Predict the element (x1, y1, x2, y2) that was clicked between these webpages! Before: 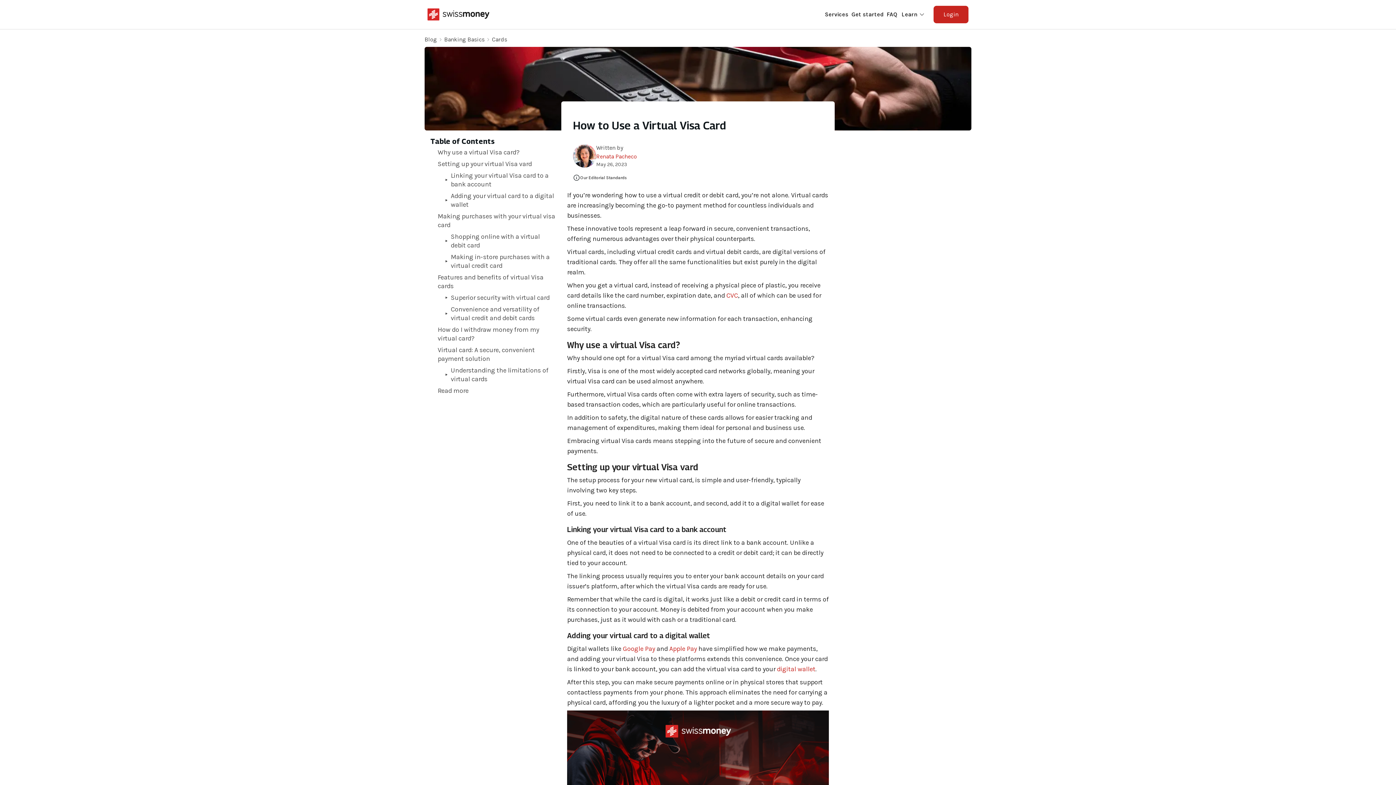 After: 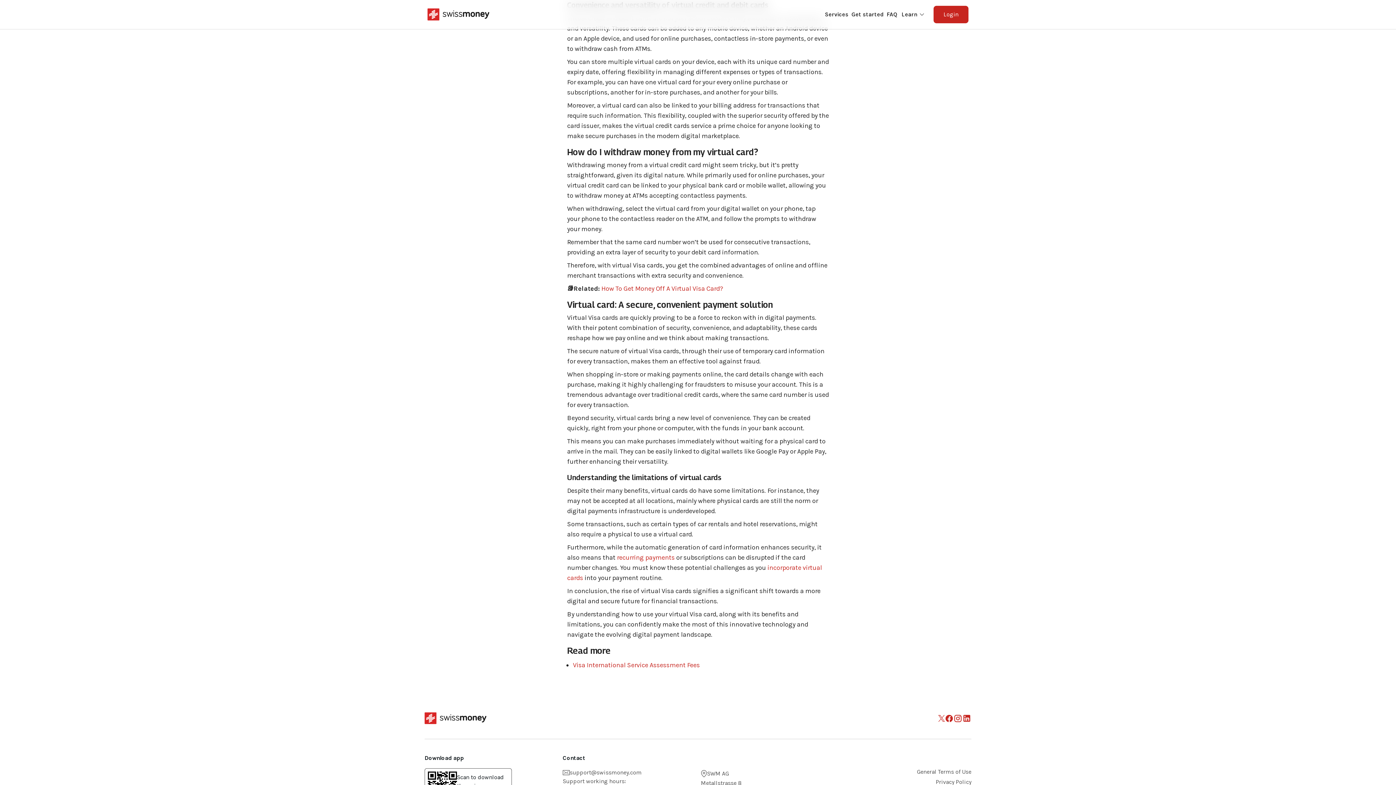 Action: label: Jump to Convenience and versatility of virtual credit and debit cards bbox: (445, 303, 555, 324)